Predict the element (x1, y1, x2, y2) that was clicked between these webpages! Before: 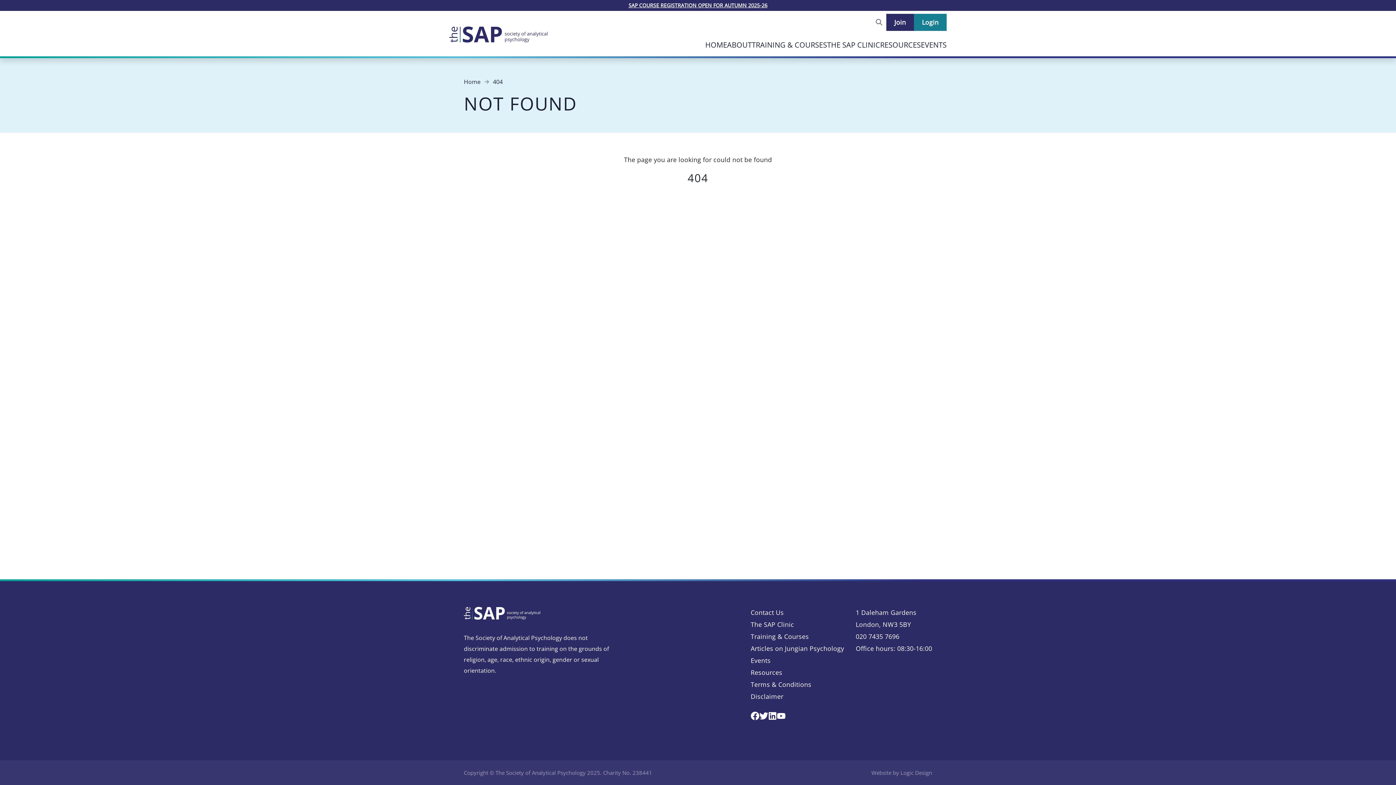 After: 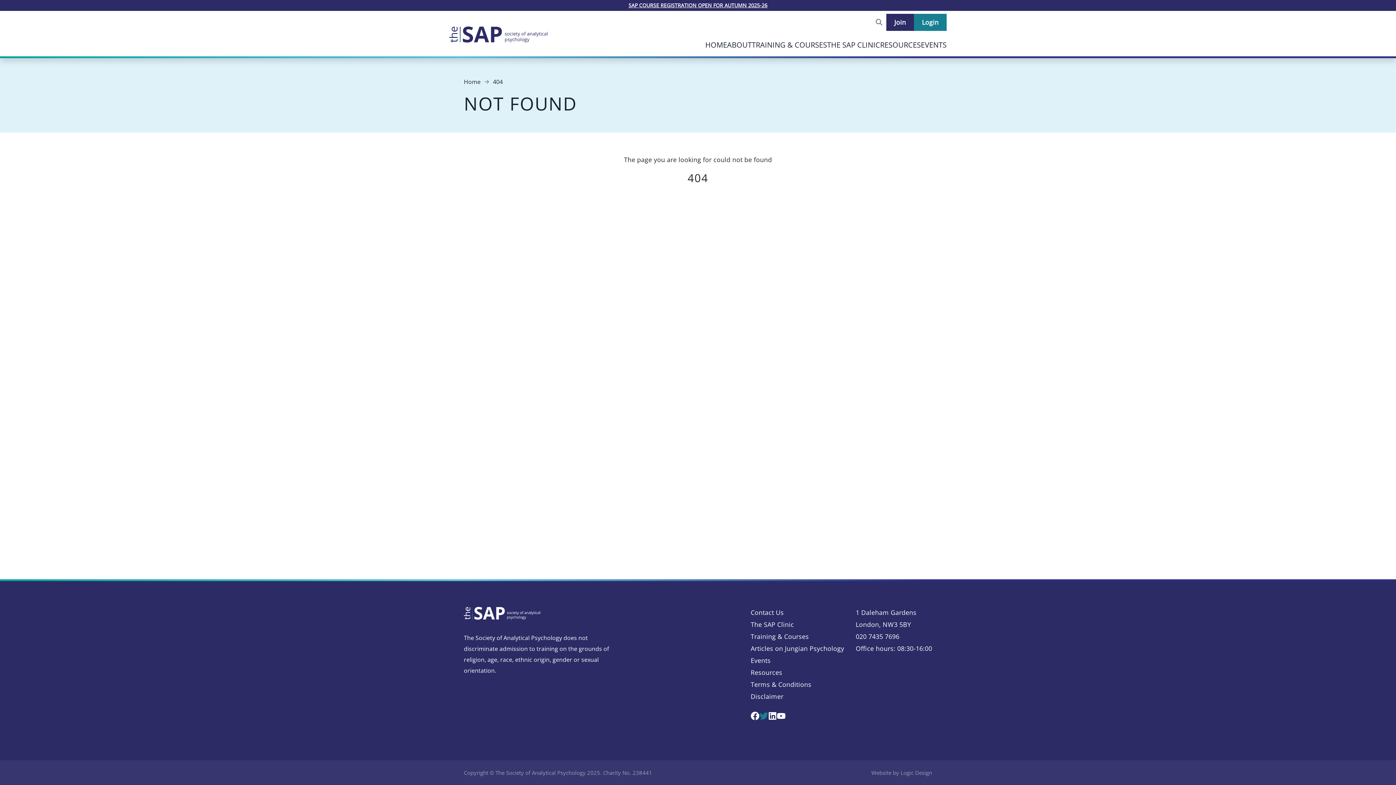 Action: label: Twitter bbox: (759, 713, 768, 722)